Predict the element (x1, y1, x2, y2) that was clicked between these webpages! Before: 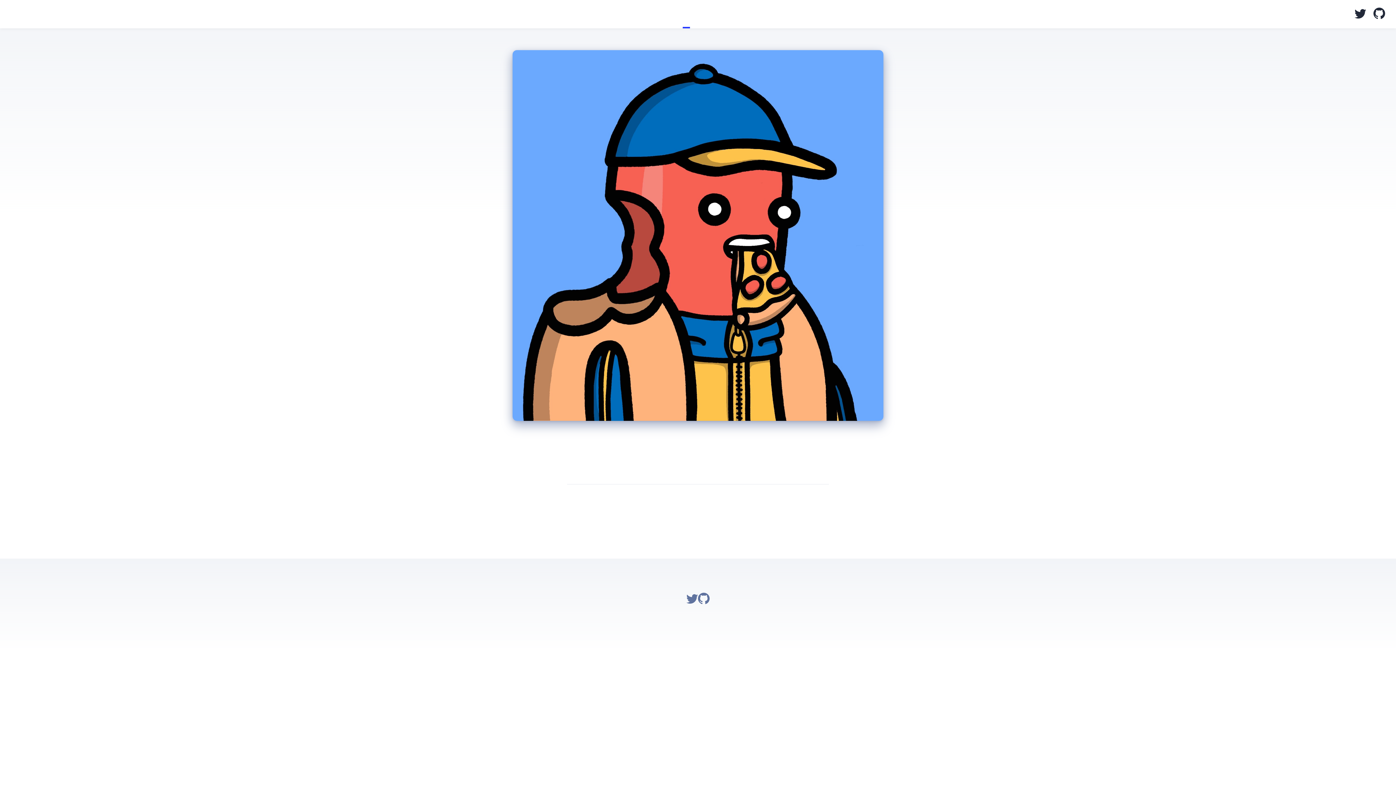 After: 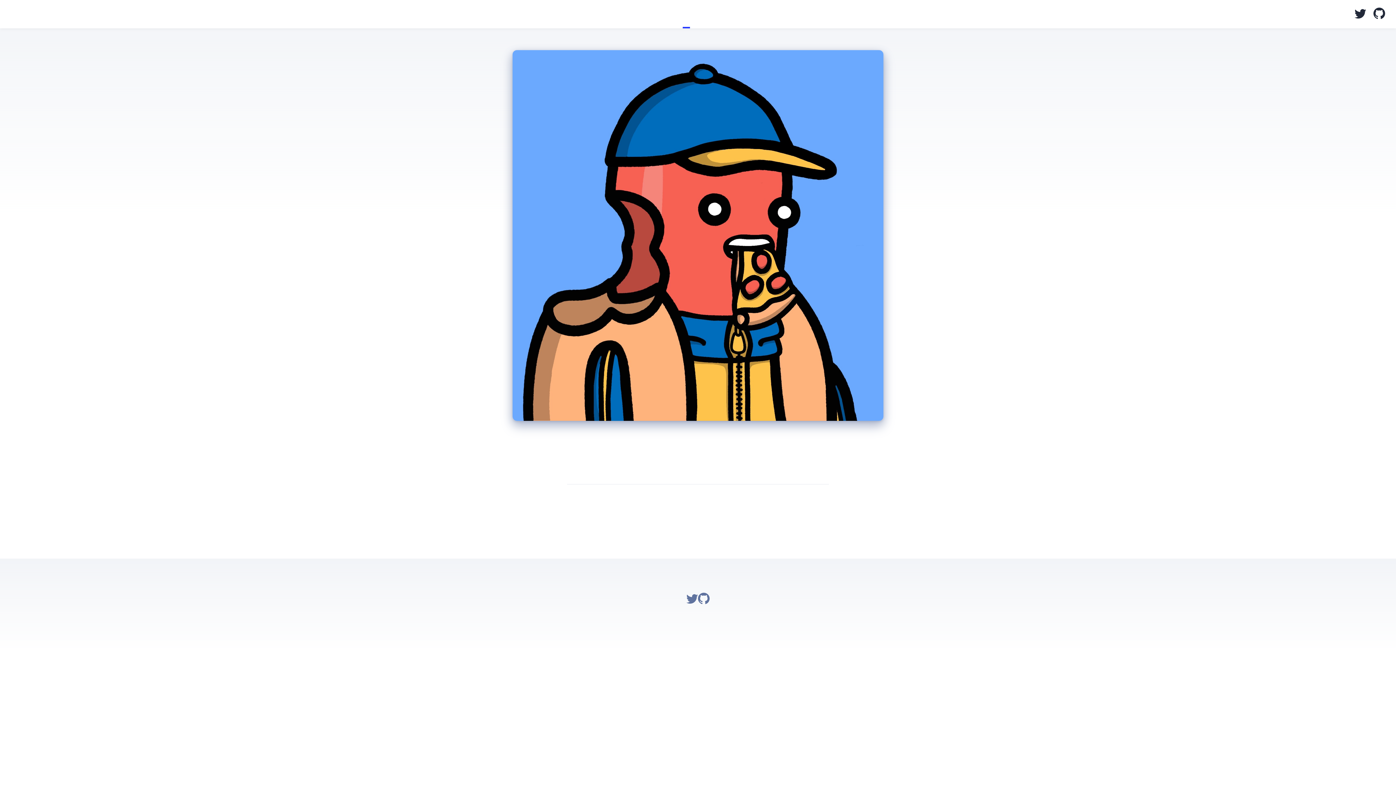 Action: label: Go to mager's GitHub pager bbox: (1370, 0, 1389, 28)